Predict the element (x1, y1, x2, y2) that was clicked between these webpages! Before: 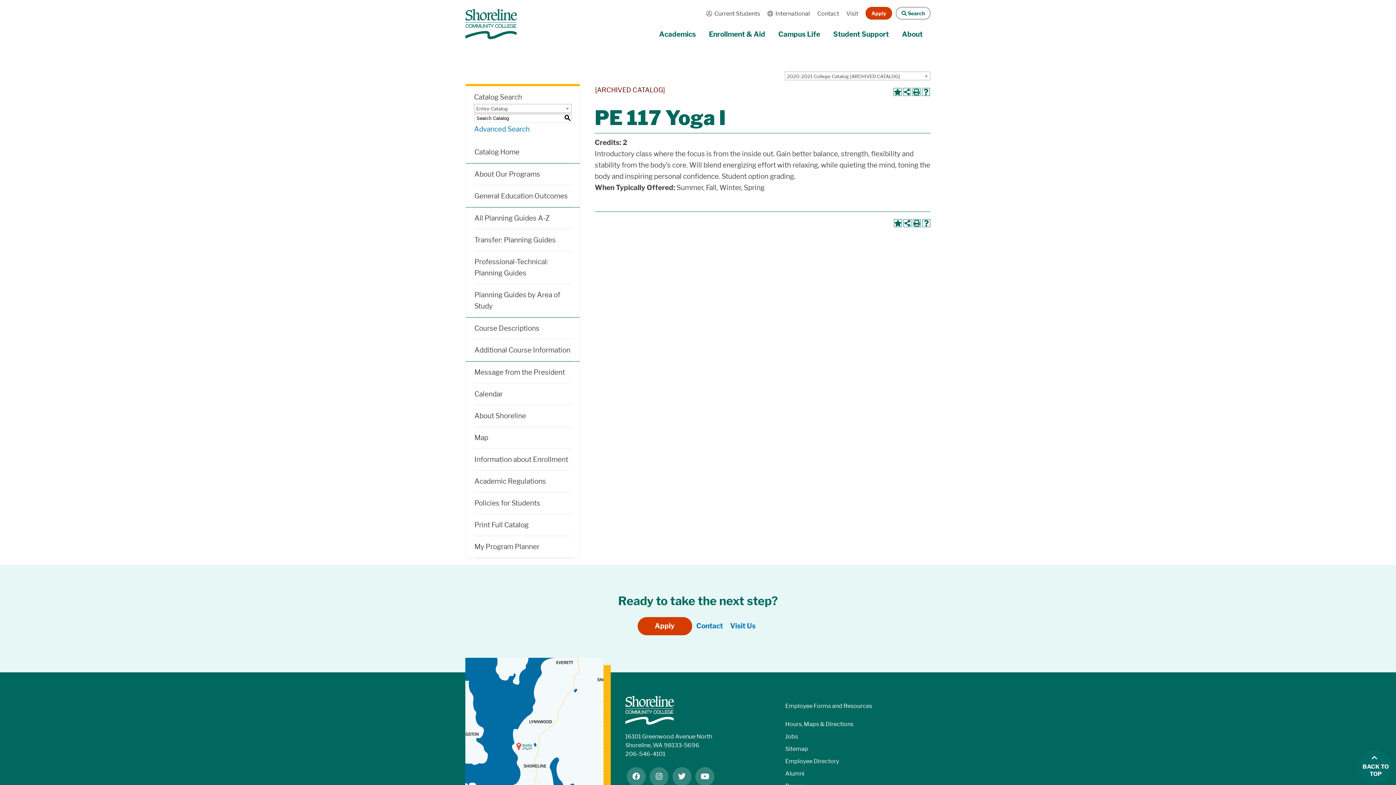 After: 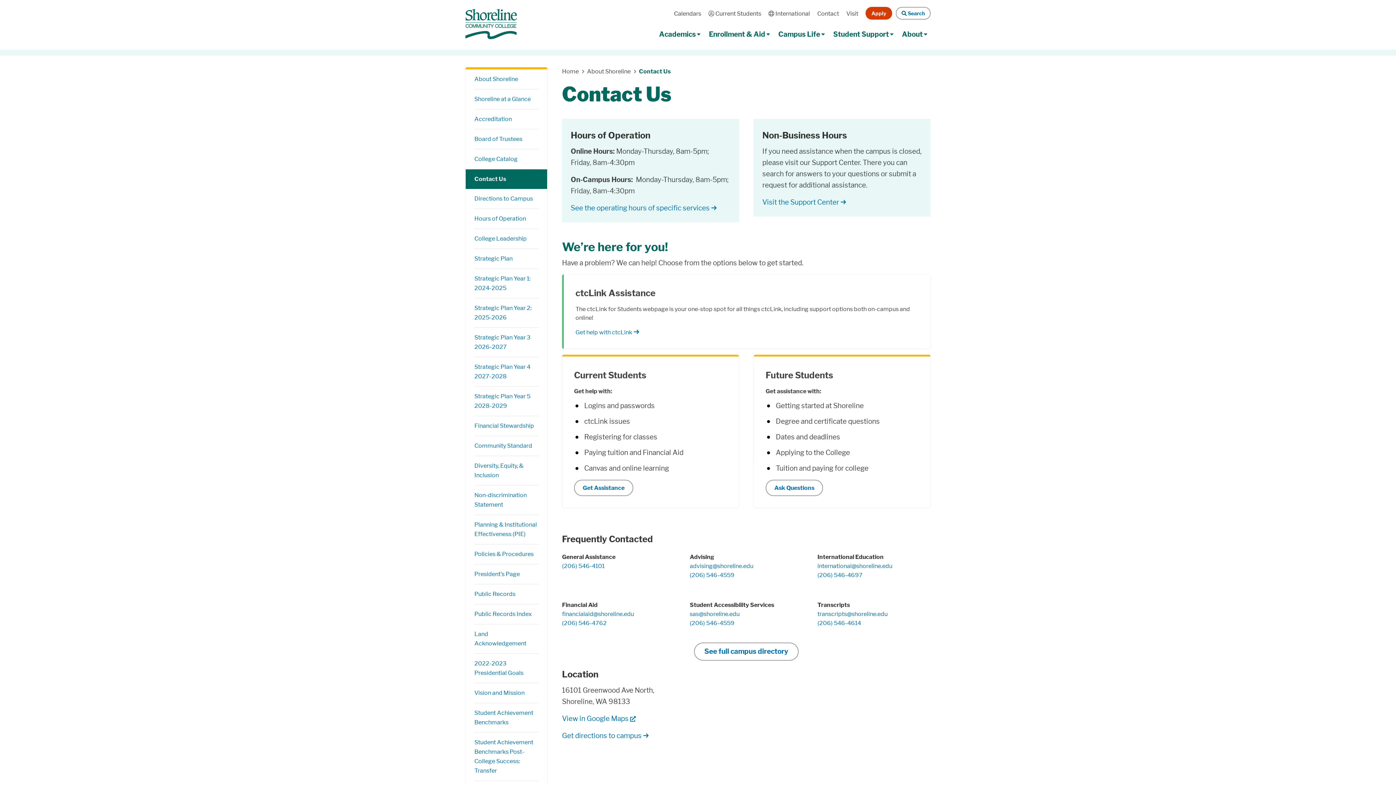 Action: label: Contact bbox: (813, 7, 842, 20)